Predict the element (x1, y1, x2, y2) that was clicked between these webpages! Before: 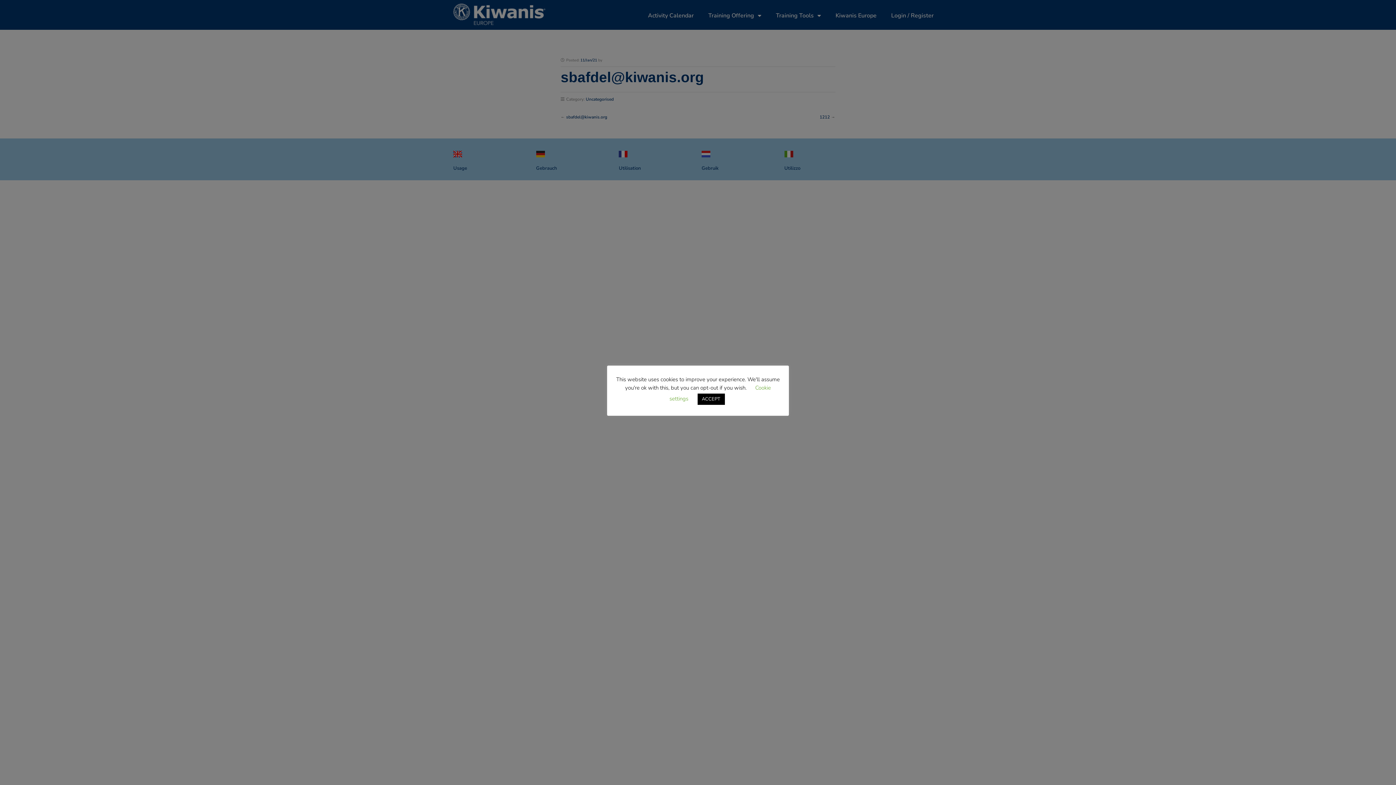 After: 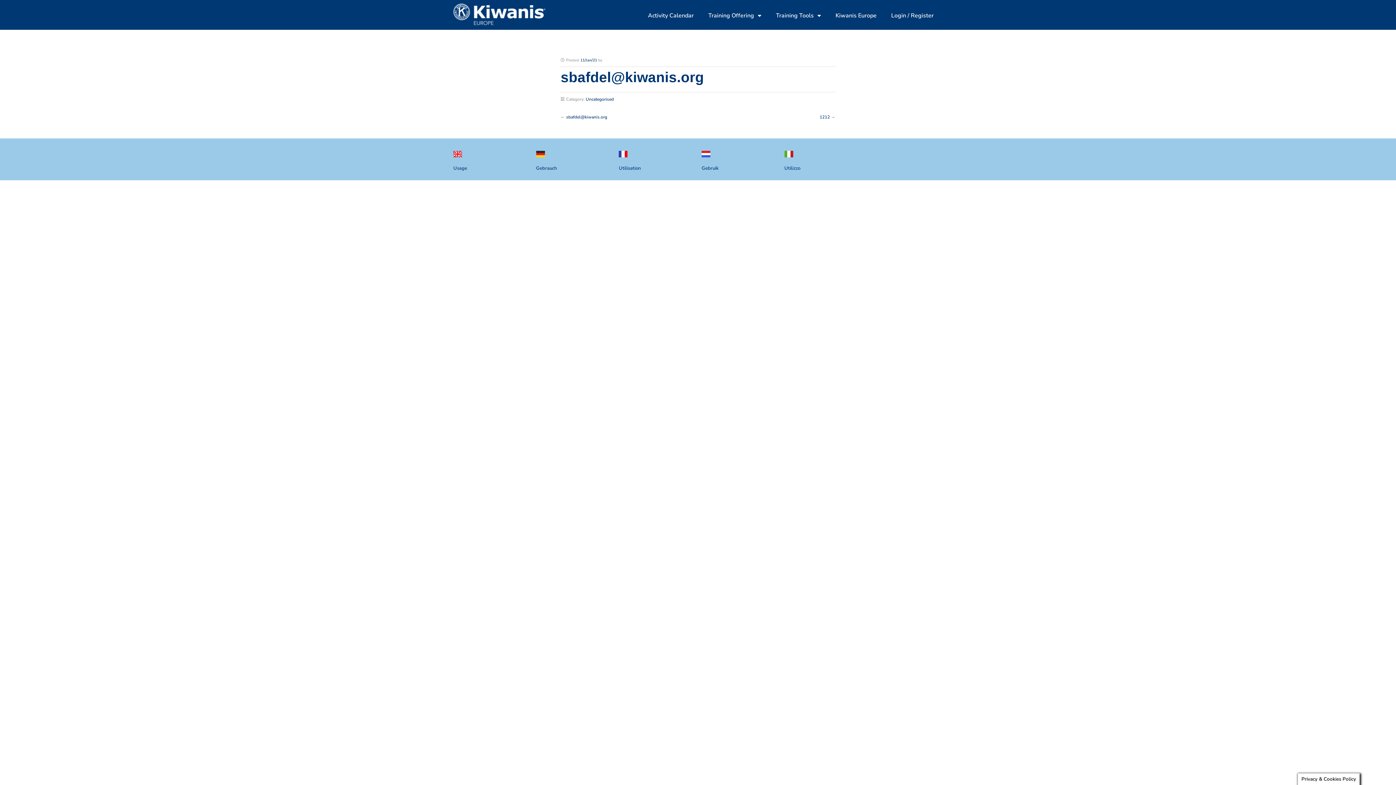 Action: bbox: (697, 393, 724, 405) label: ACCEPT